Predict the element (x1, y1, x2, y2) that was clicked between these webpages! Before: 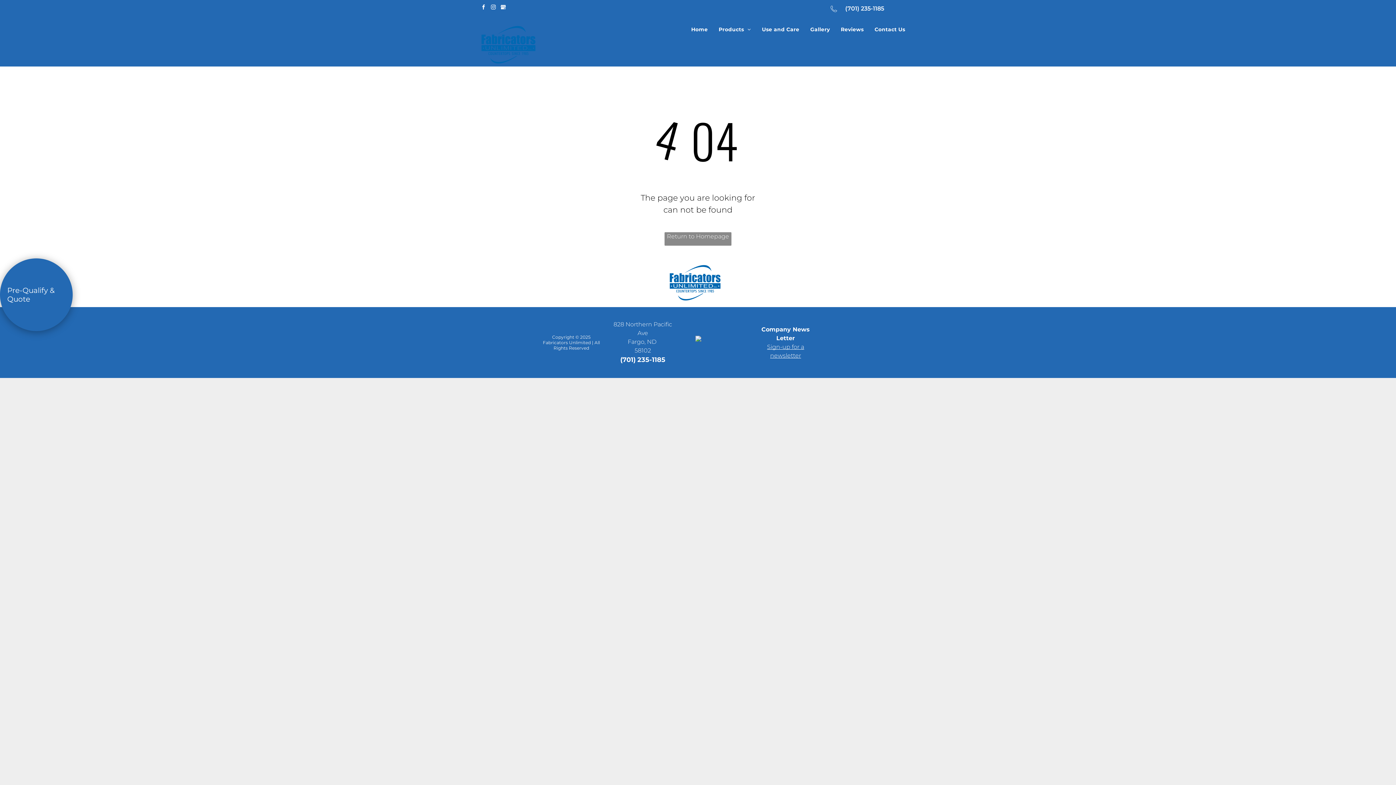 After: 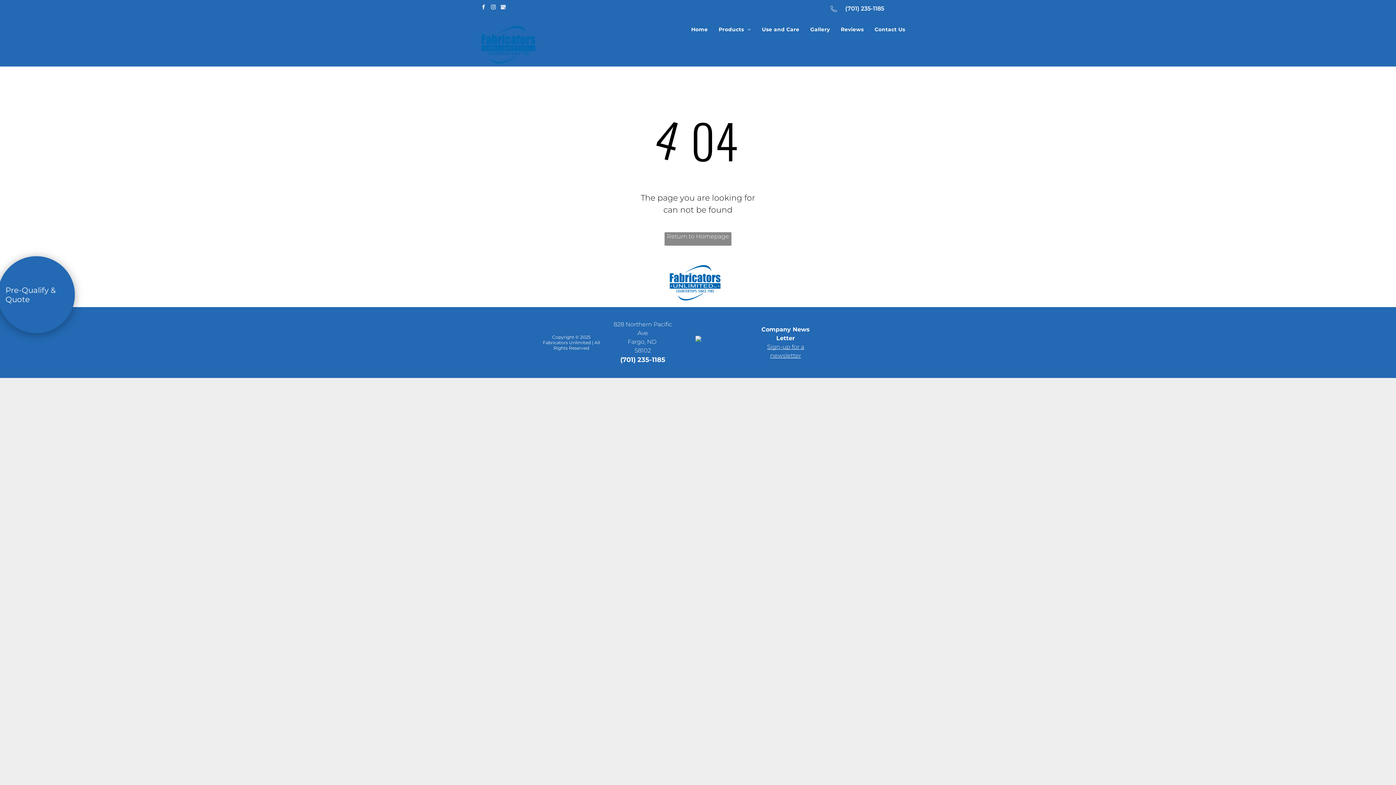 Action: bbox: (0, 258, 72, 331) label: Pre-Qualify & Quote